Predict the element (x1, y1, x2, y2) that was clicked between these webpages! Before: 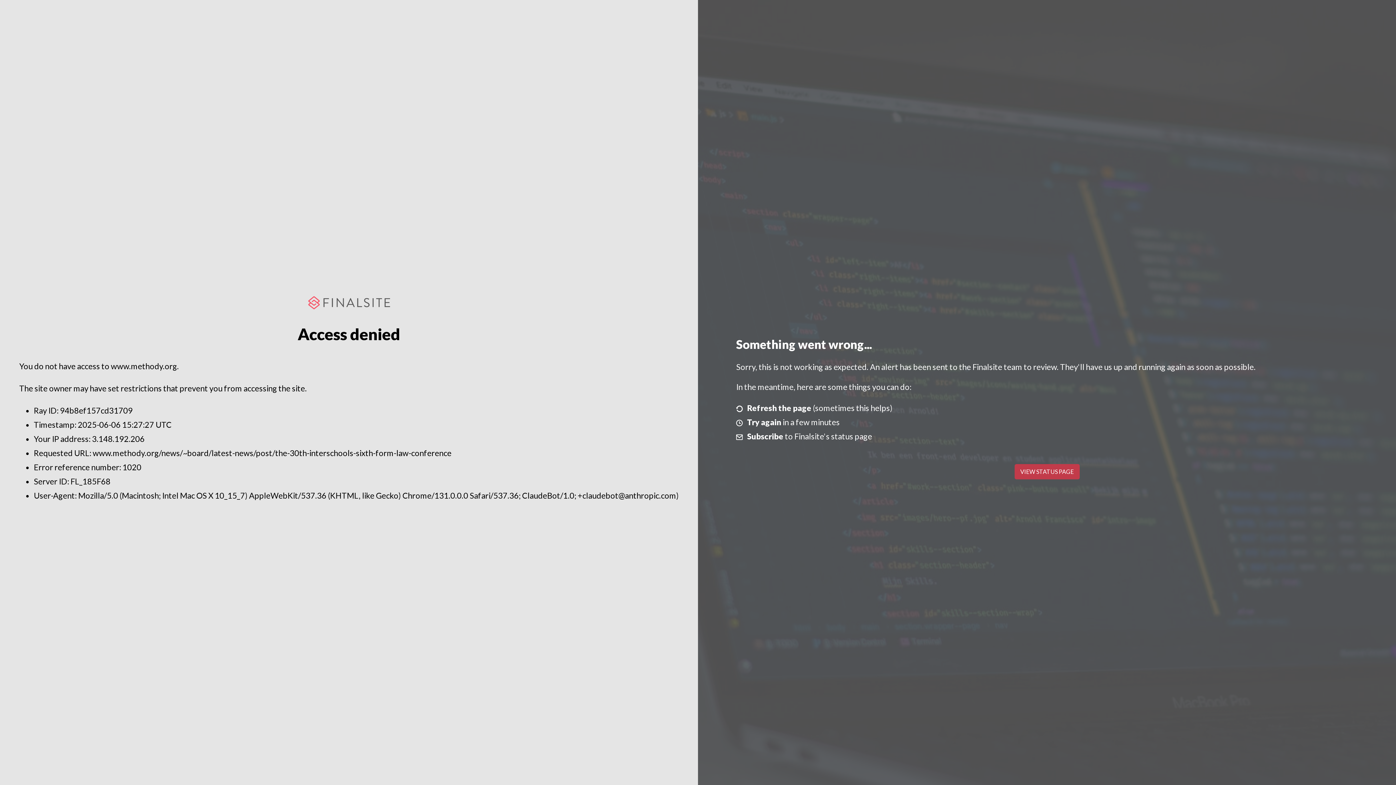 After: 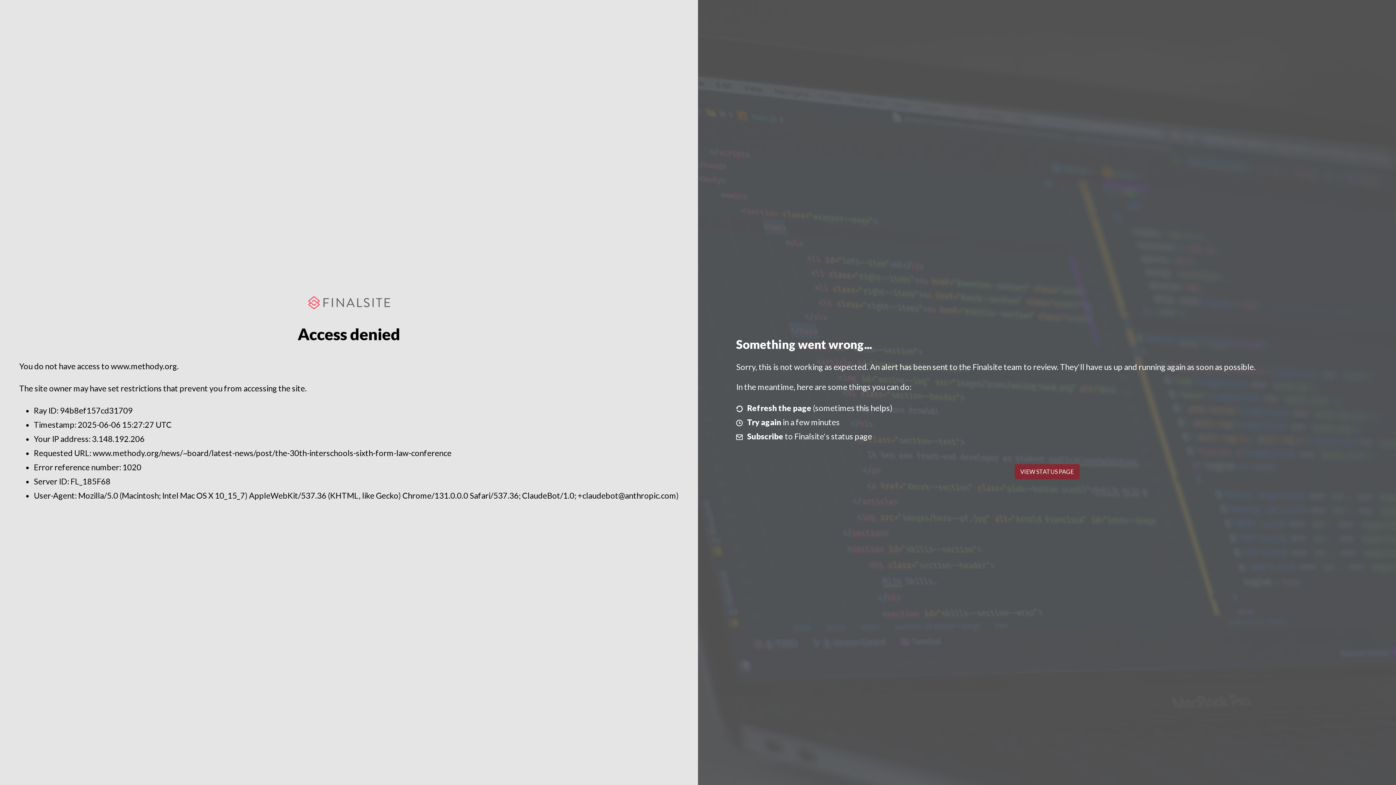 Action: label: VIEW STATUS PAGE bbox: (1014, 464, 1079, 479)